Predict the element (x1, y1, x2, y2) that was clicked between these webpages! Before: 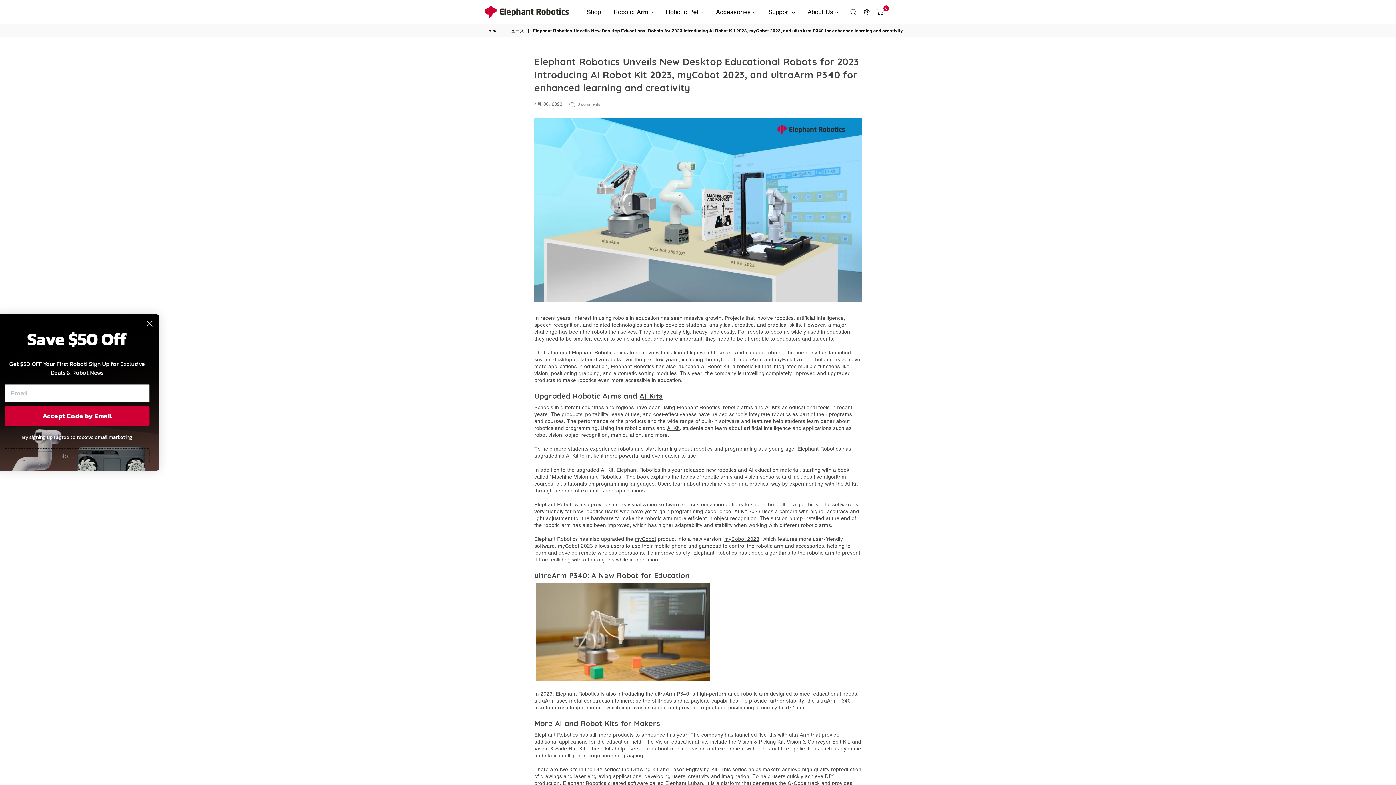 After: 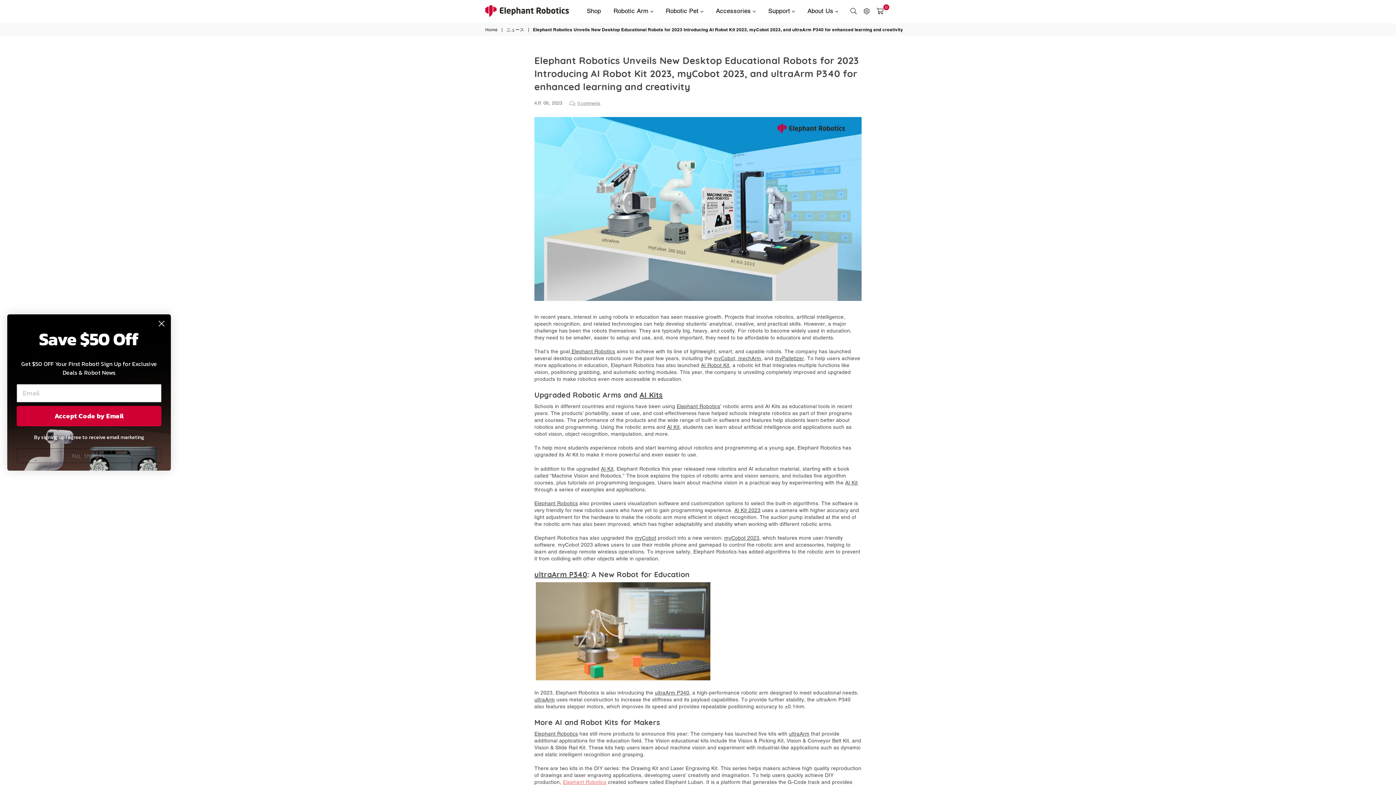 Action: label: Elephant Robotics bbox: (563, 780, 606, 786)